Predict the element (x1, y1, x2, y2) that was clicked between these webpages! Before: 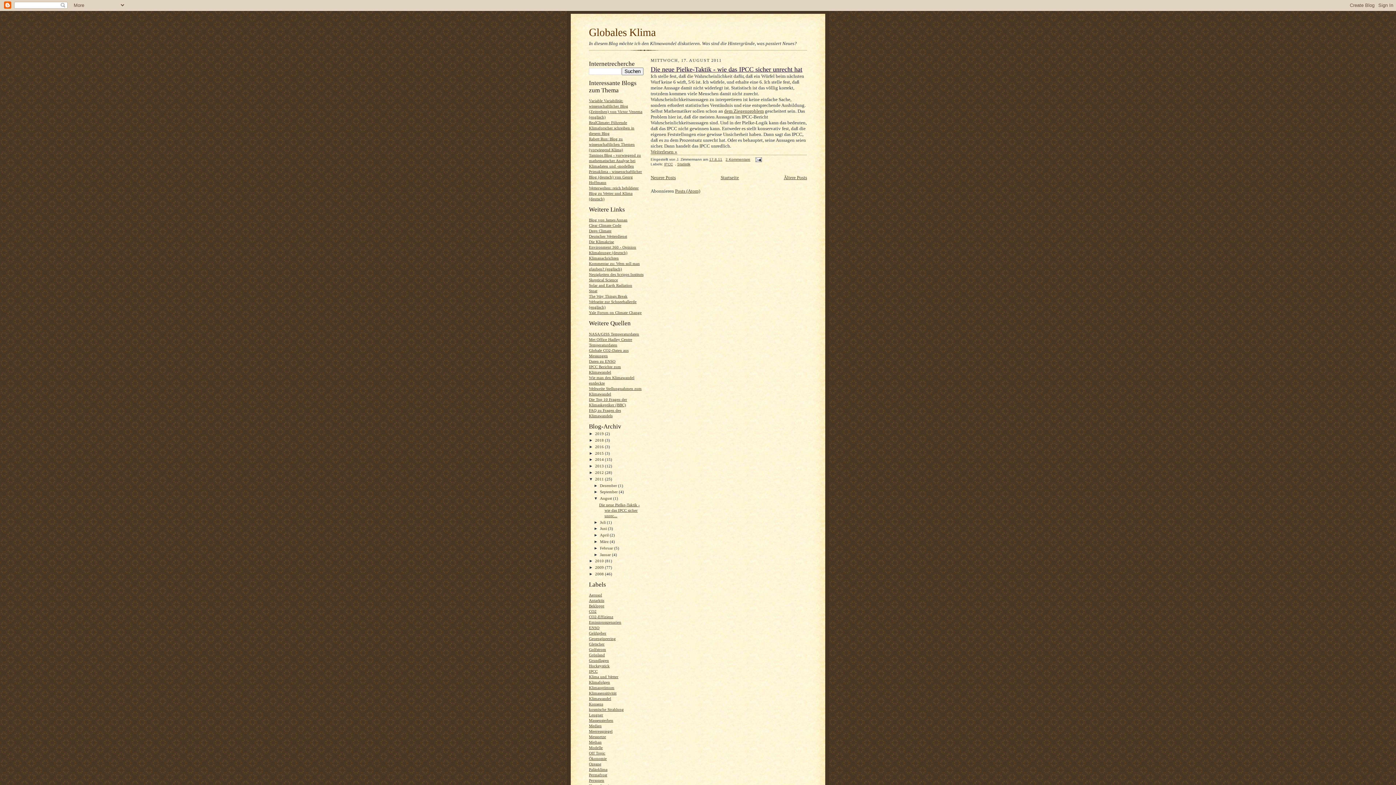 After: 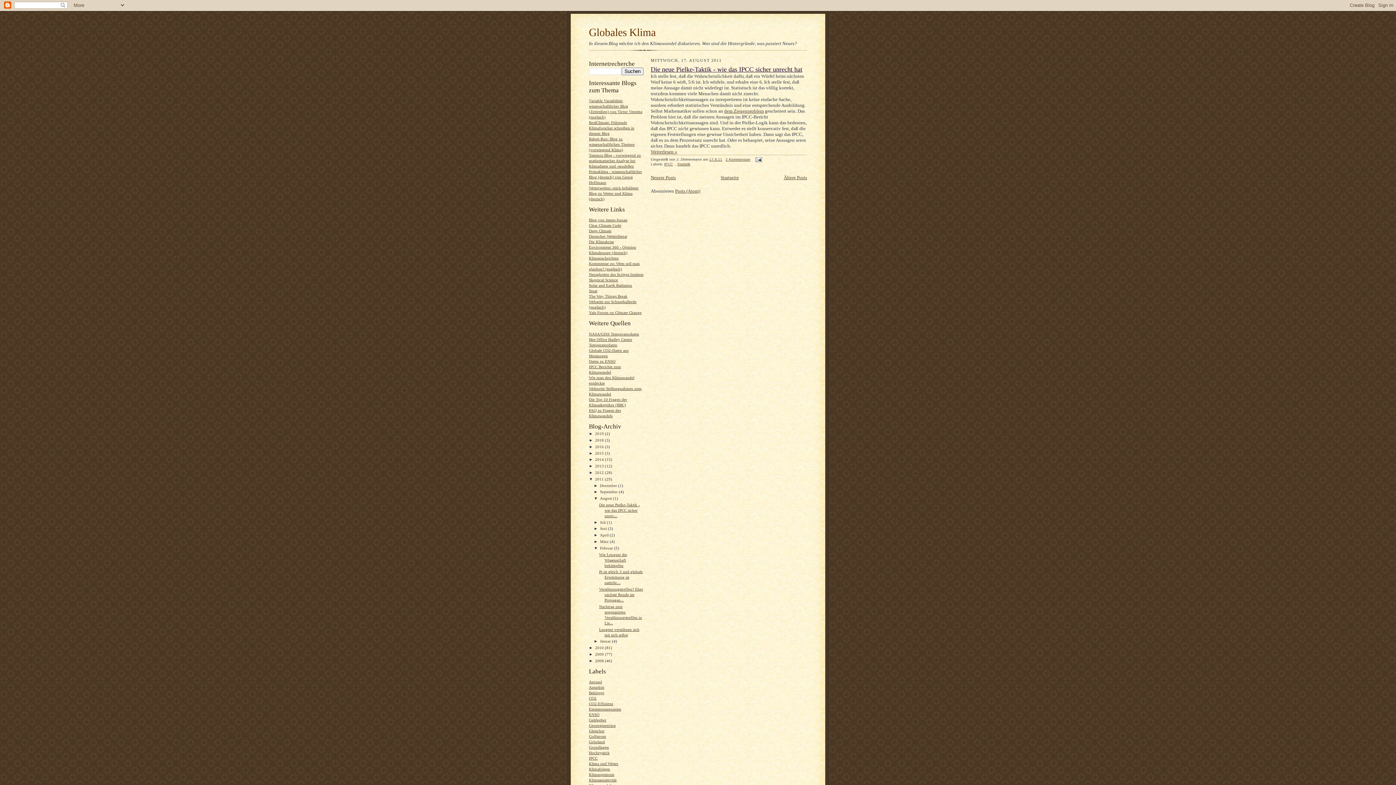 Action: label: ►   bbox: (593, 546, 600, 550)